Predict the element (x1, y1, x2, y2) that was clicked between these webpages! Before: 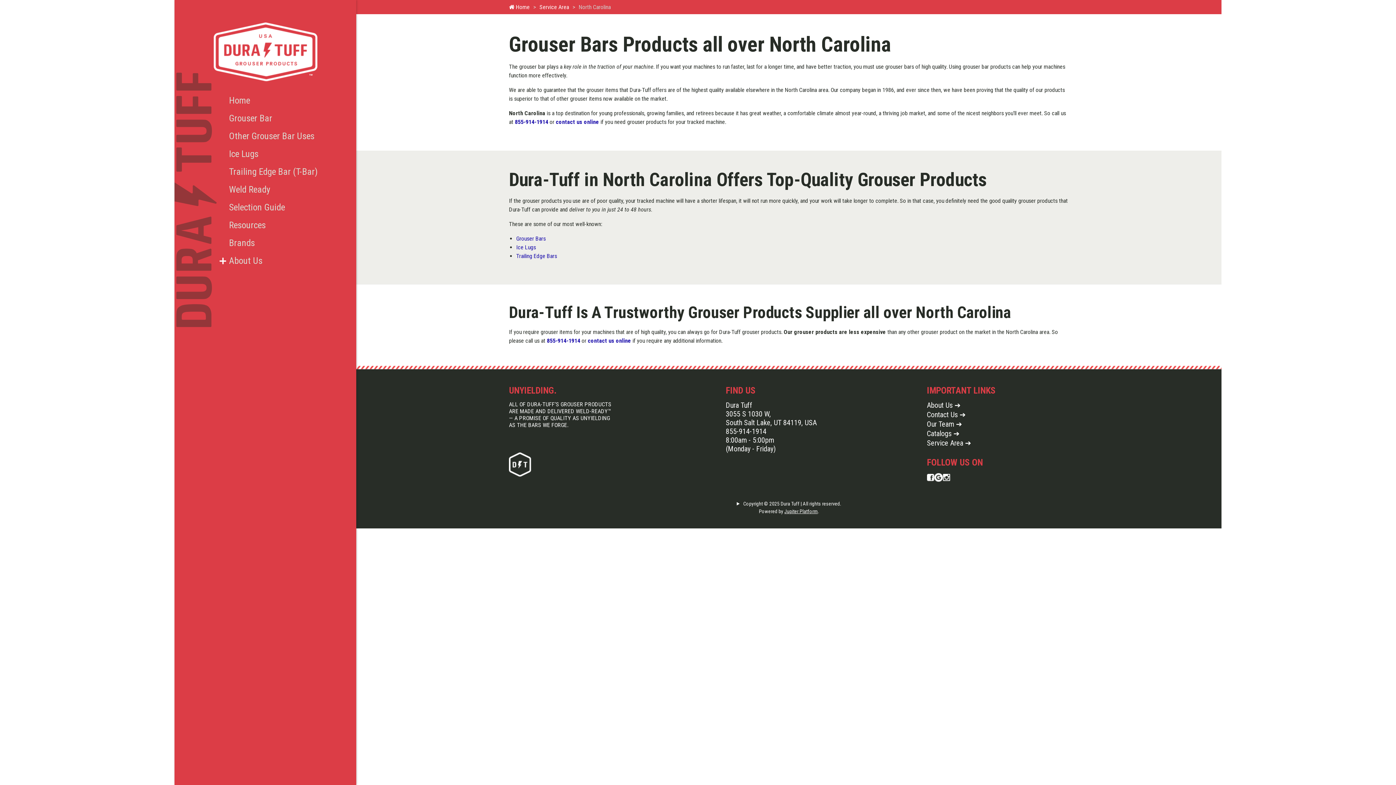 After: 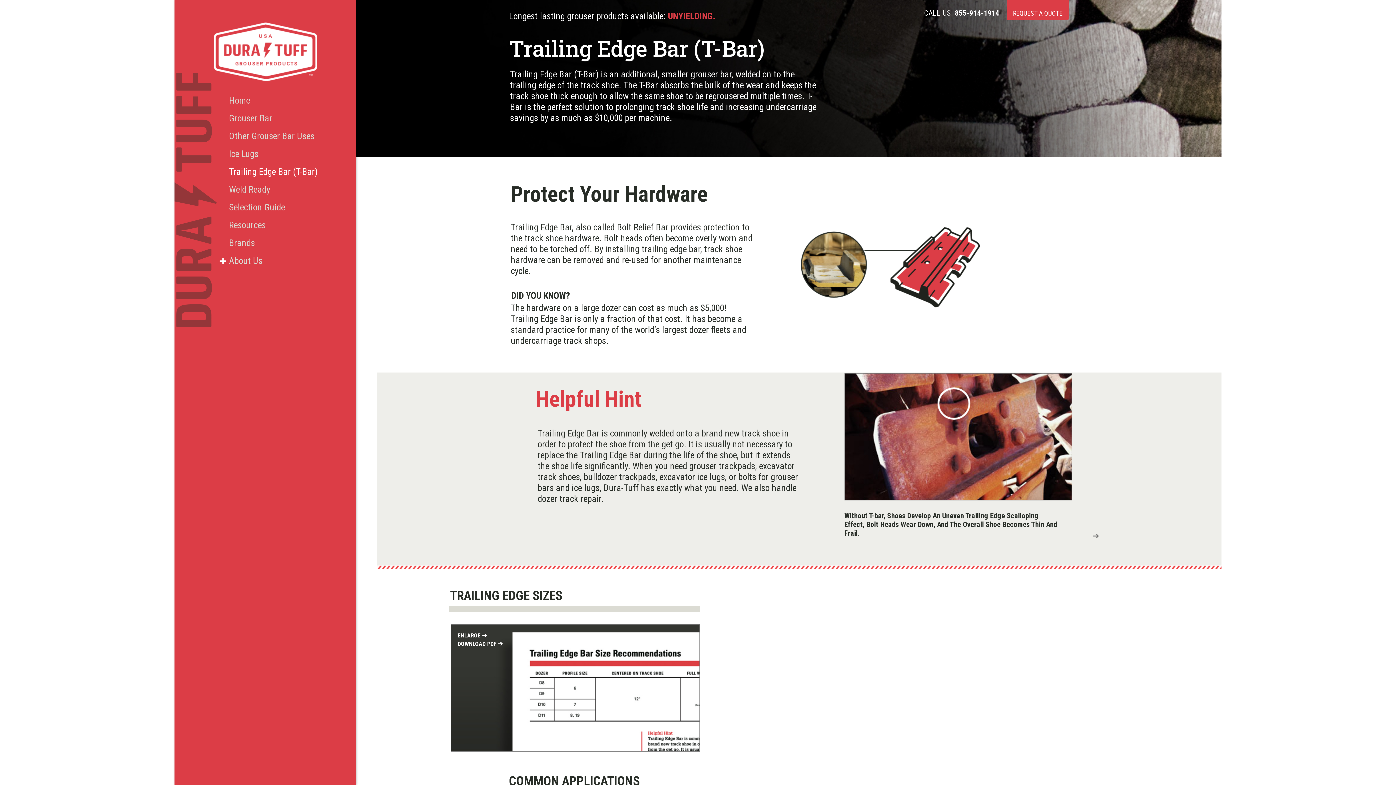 Action: label: Trailing Edge Bars  bbox: (516, 252, 558, 259)